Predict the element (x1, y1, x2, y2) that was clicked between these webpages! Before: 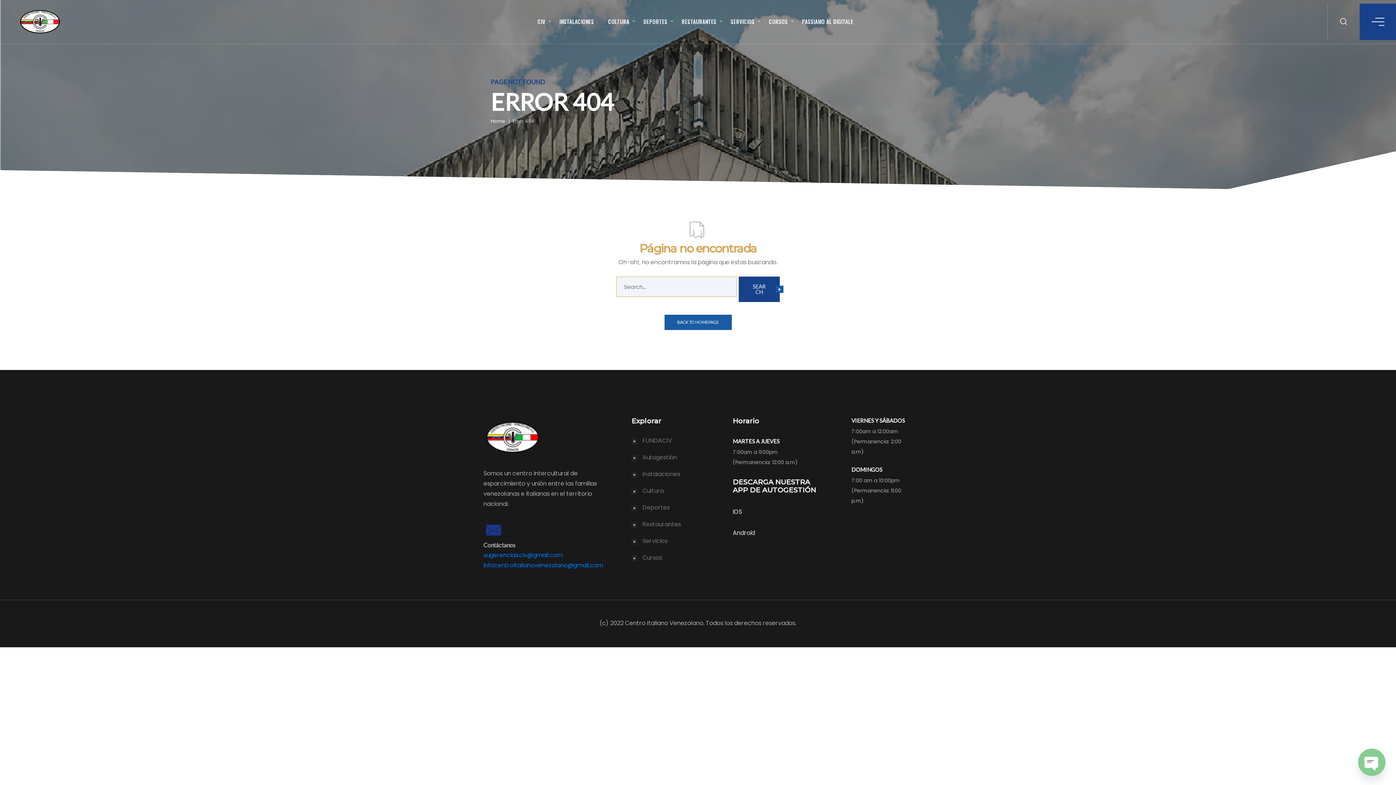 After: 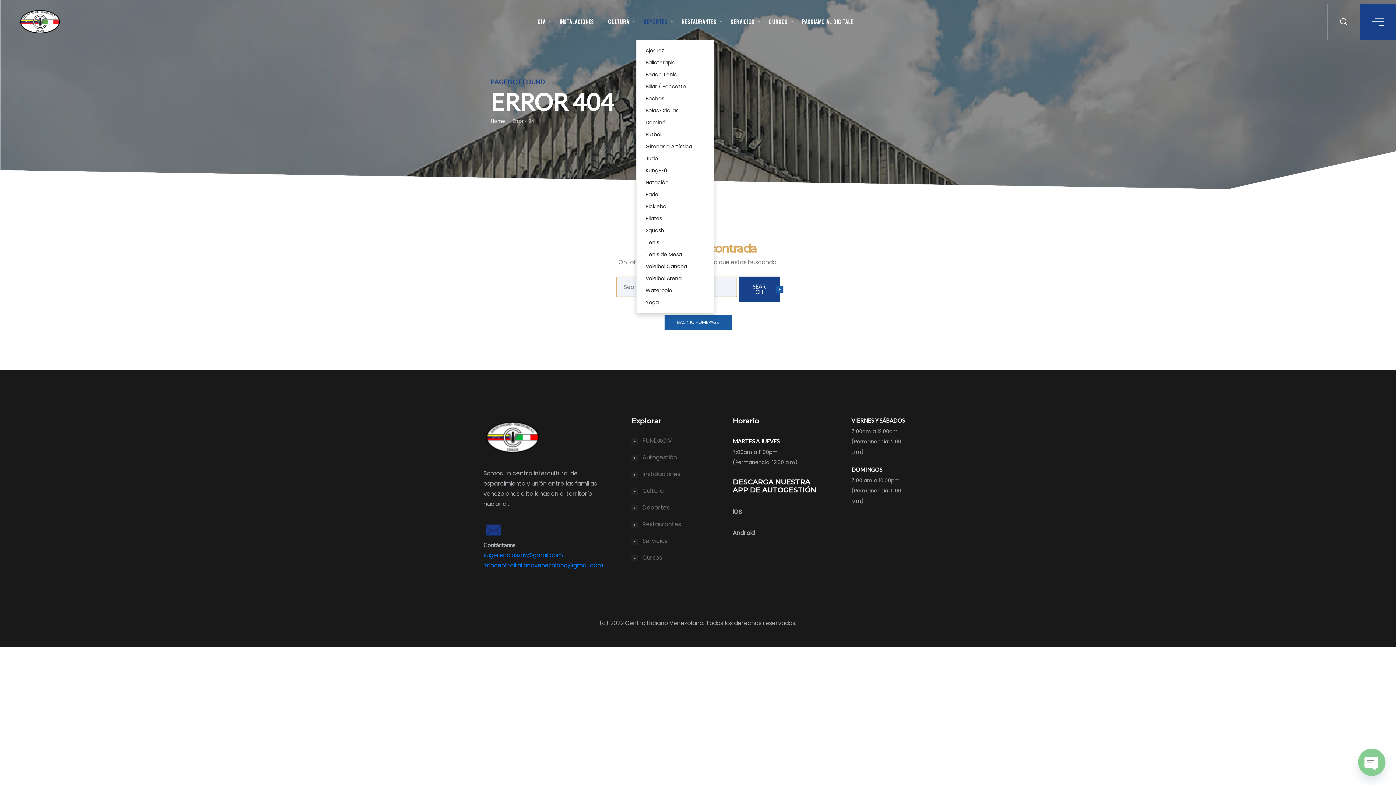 Action: label: DEPORTES bbox: (636, 17, 673, 30)